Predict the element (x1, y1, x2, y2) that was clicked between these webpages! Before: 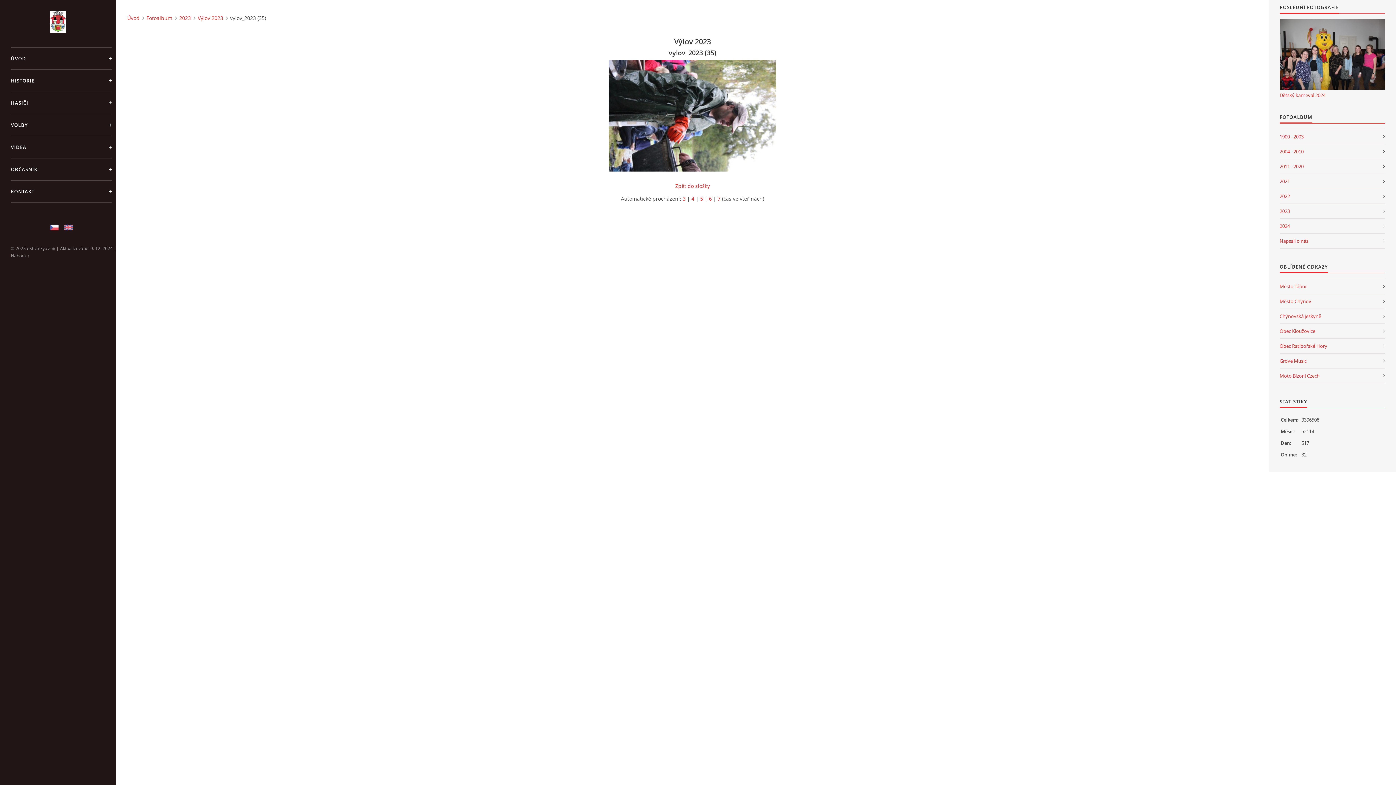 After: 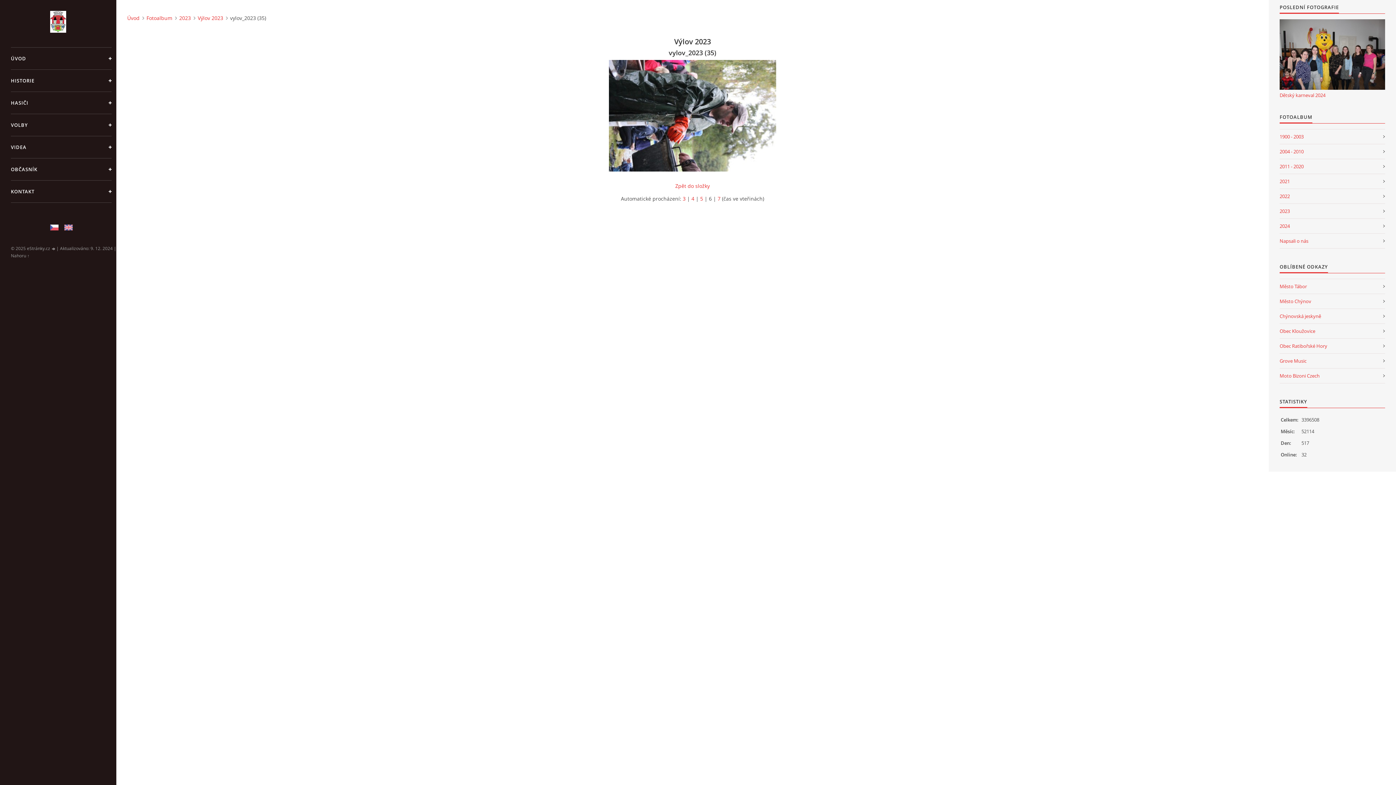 Action: bbox: (709, 195, 712, 202) label: 6